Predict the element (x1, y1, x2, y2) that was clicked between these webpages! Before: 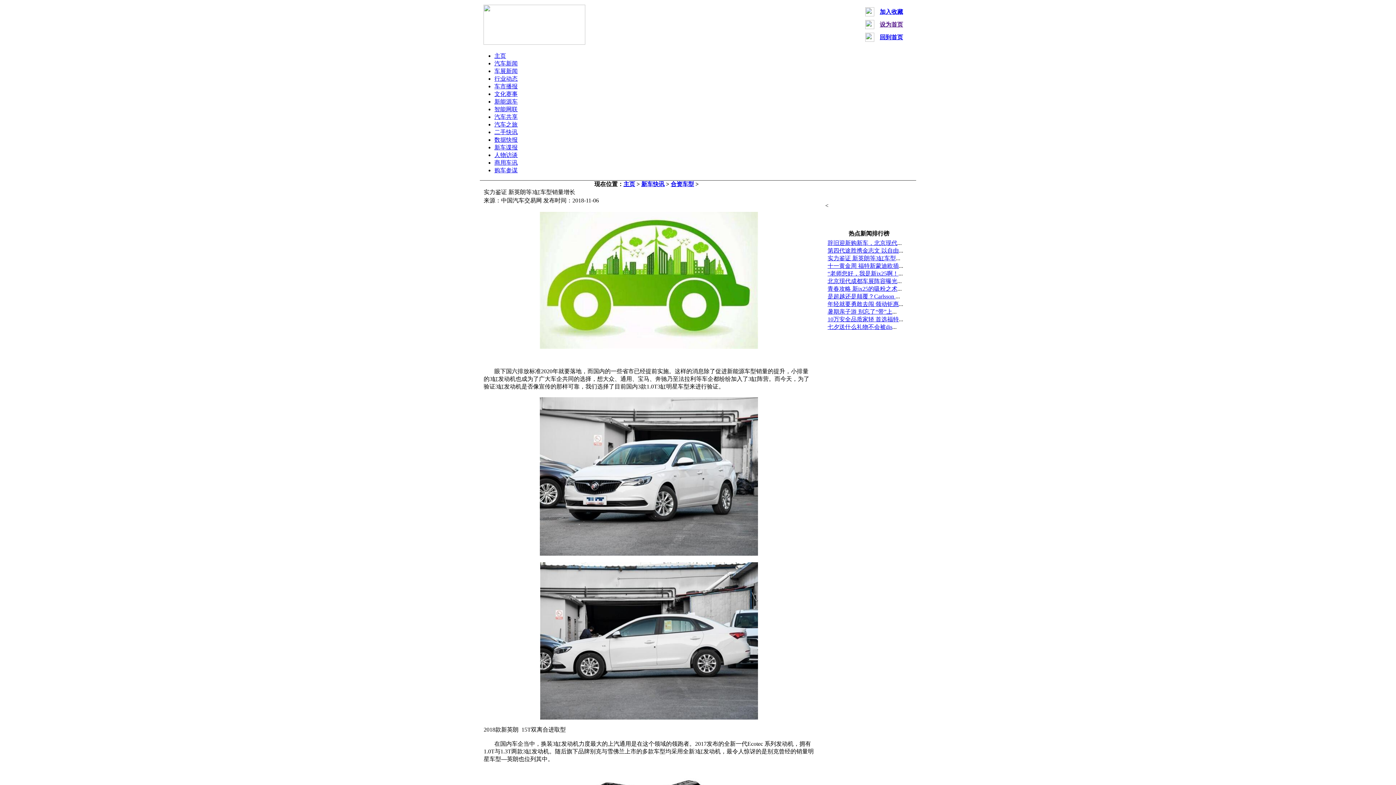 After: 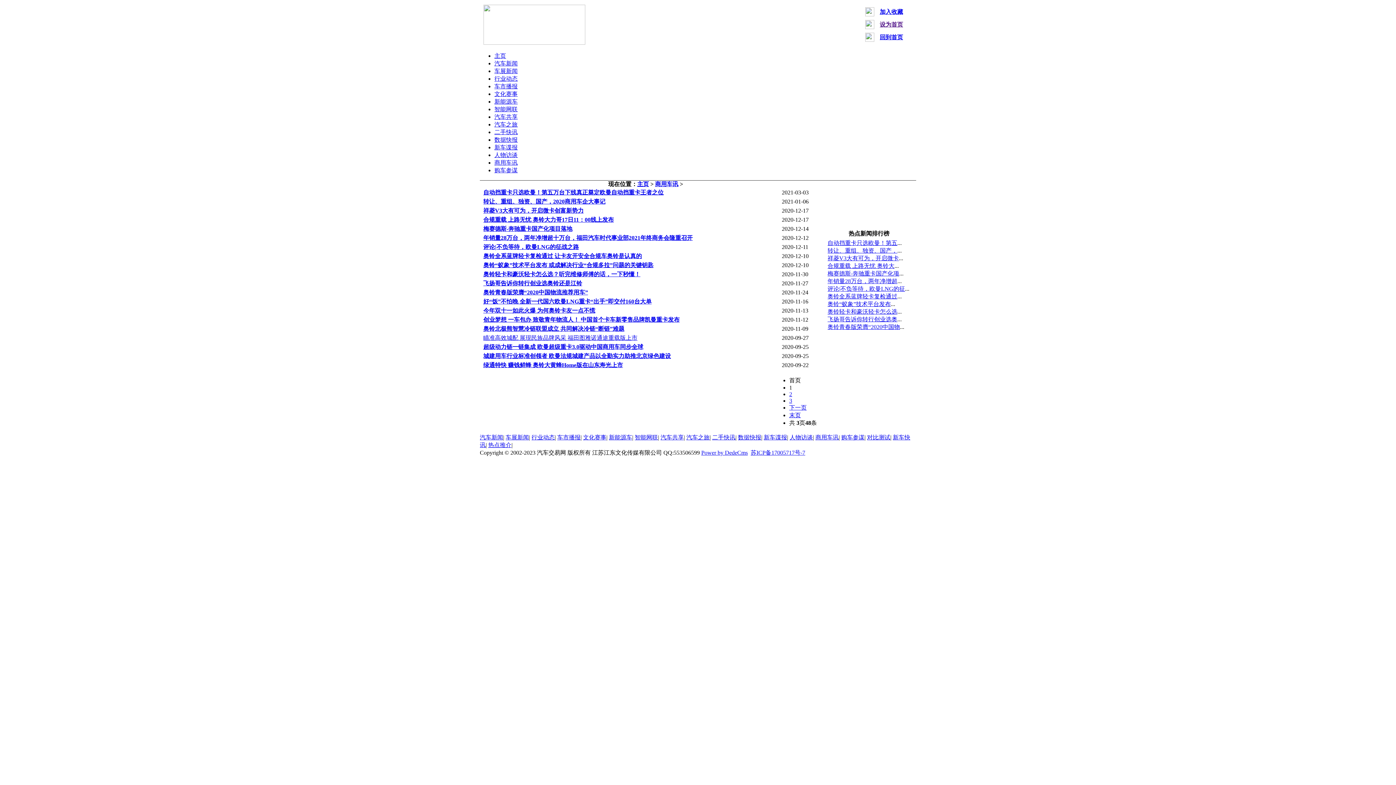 Action: bbox: (494, 159, 517, 165) label: 商用车讯